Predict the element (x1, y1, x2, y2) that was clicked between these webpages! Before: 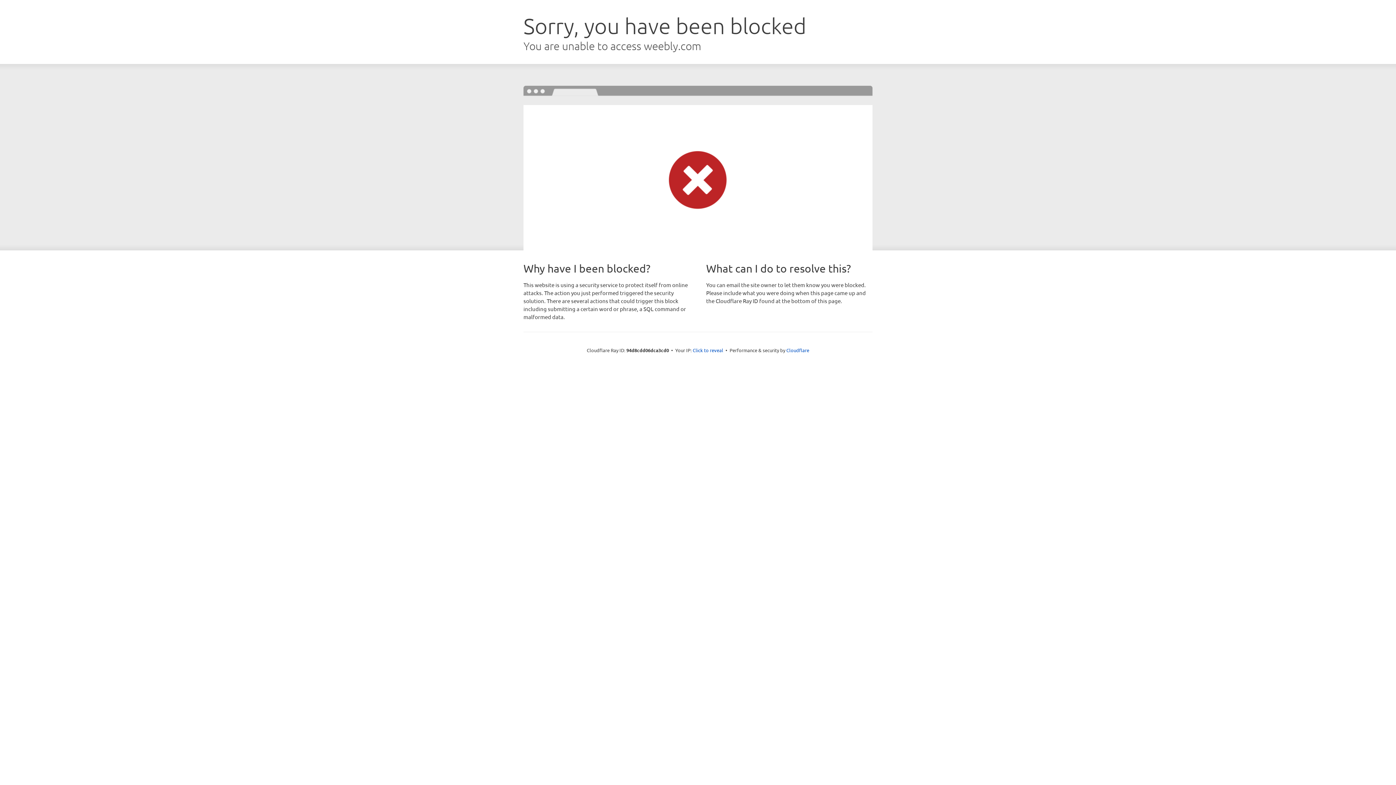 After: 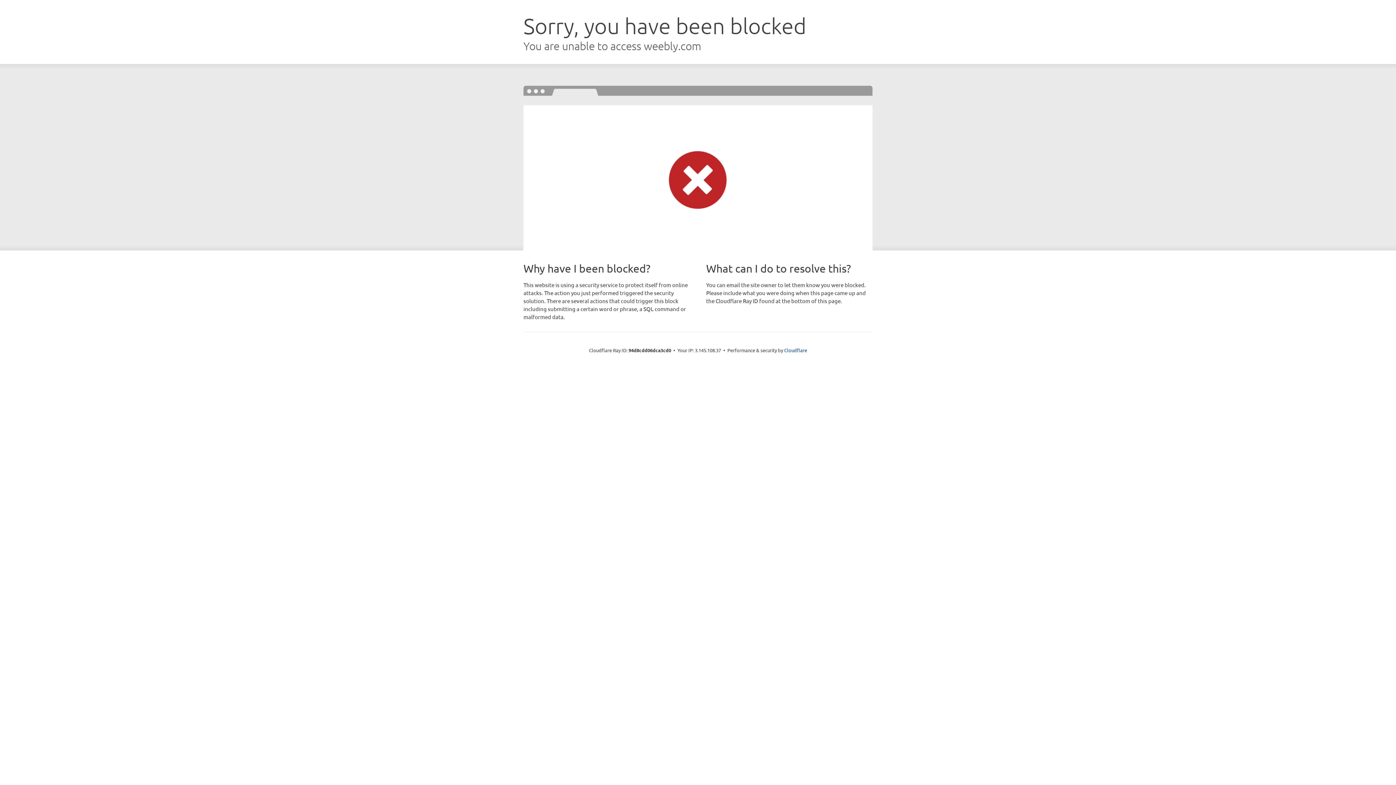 Action: bbox: (692, 346, 723, 353) label: Click to reveal